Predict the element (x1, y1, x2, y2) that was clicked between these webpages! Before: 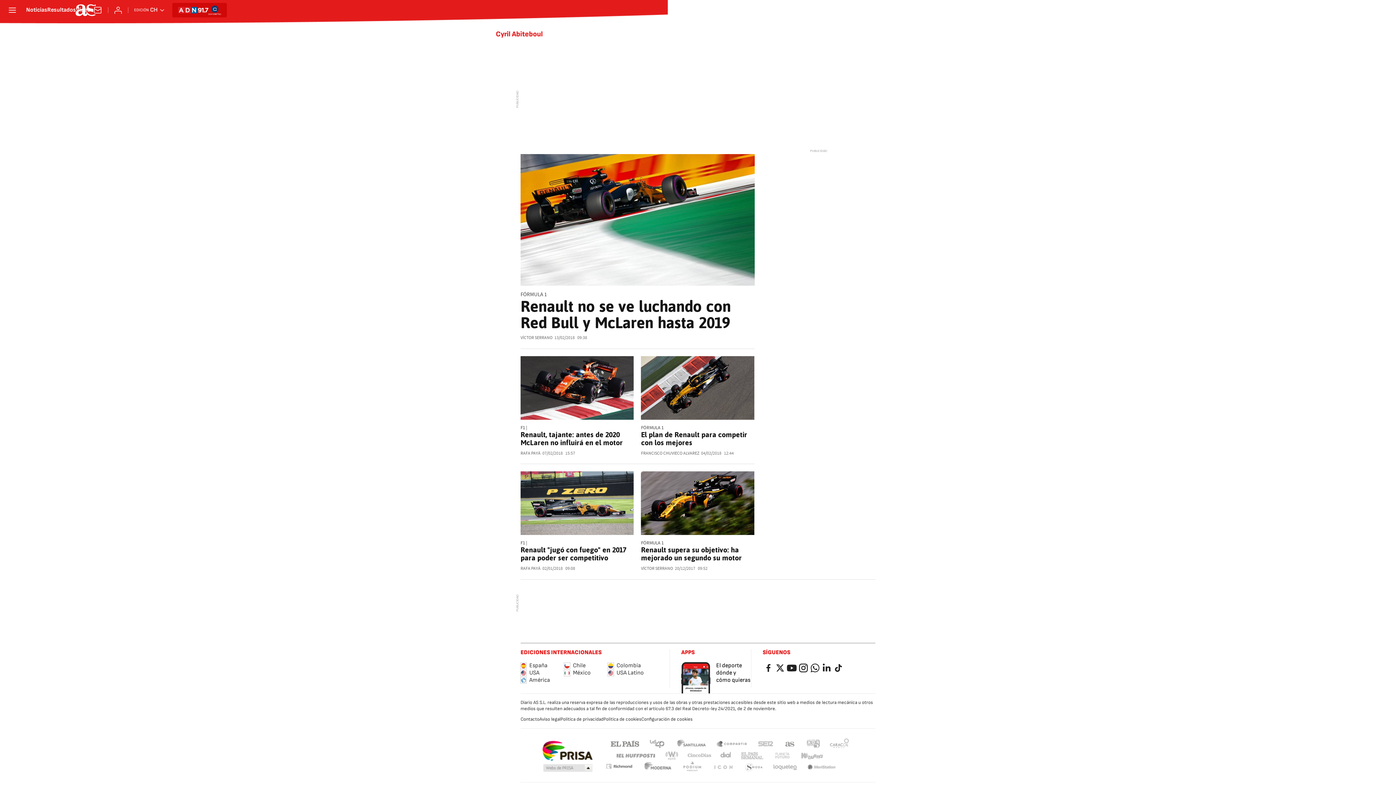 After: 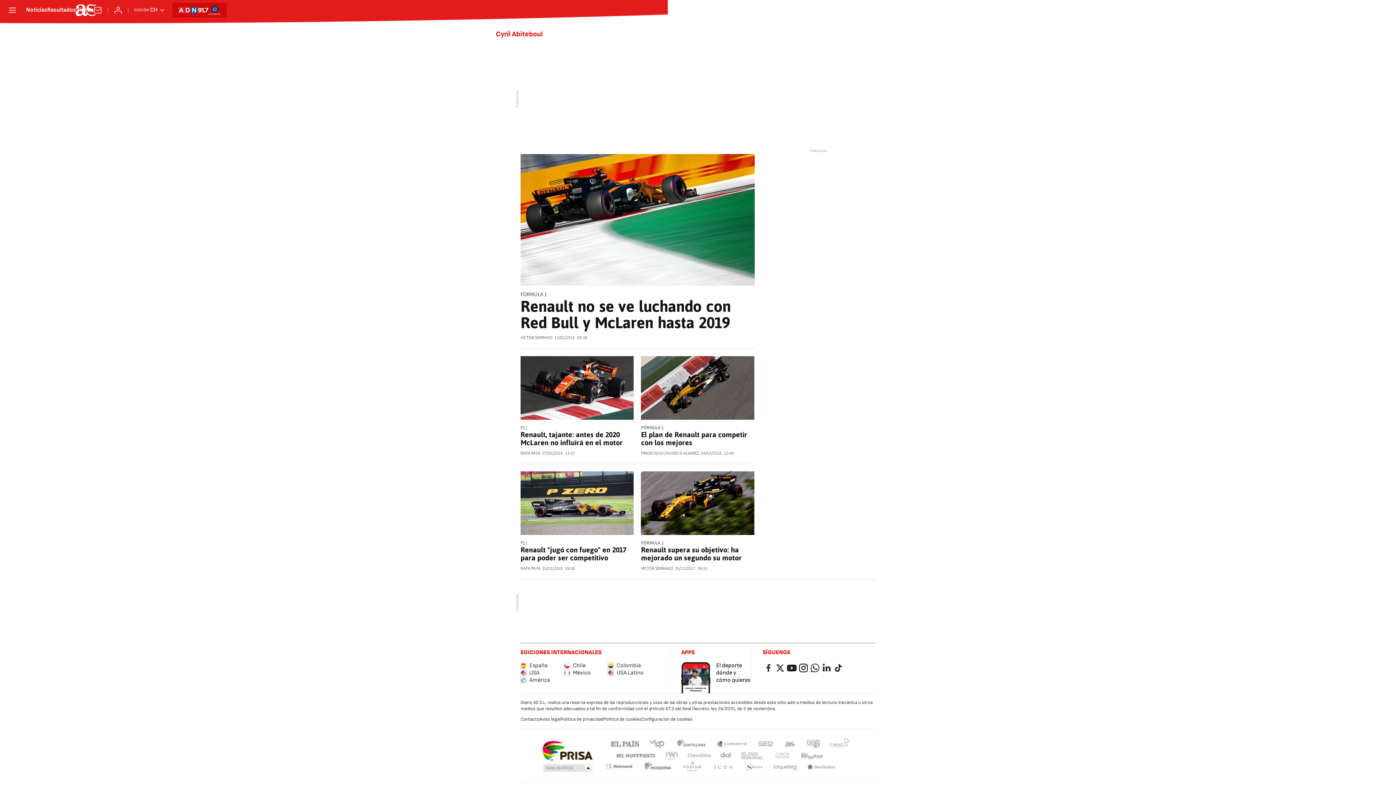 Action: label: Una empresa de PRISA bbox: (540, 740, 593, 762)